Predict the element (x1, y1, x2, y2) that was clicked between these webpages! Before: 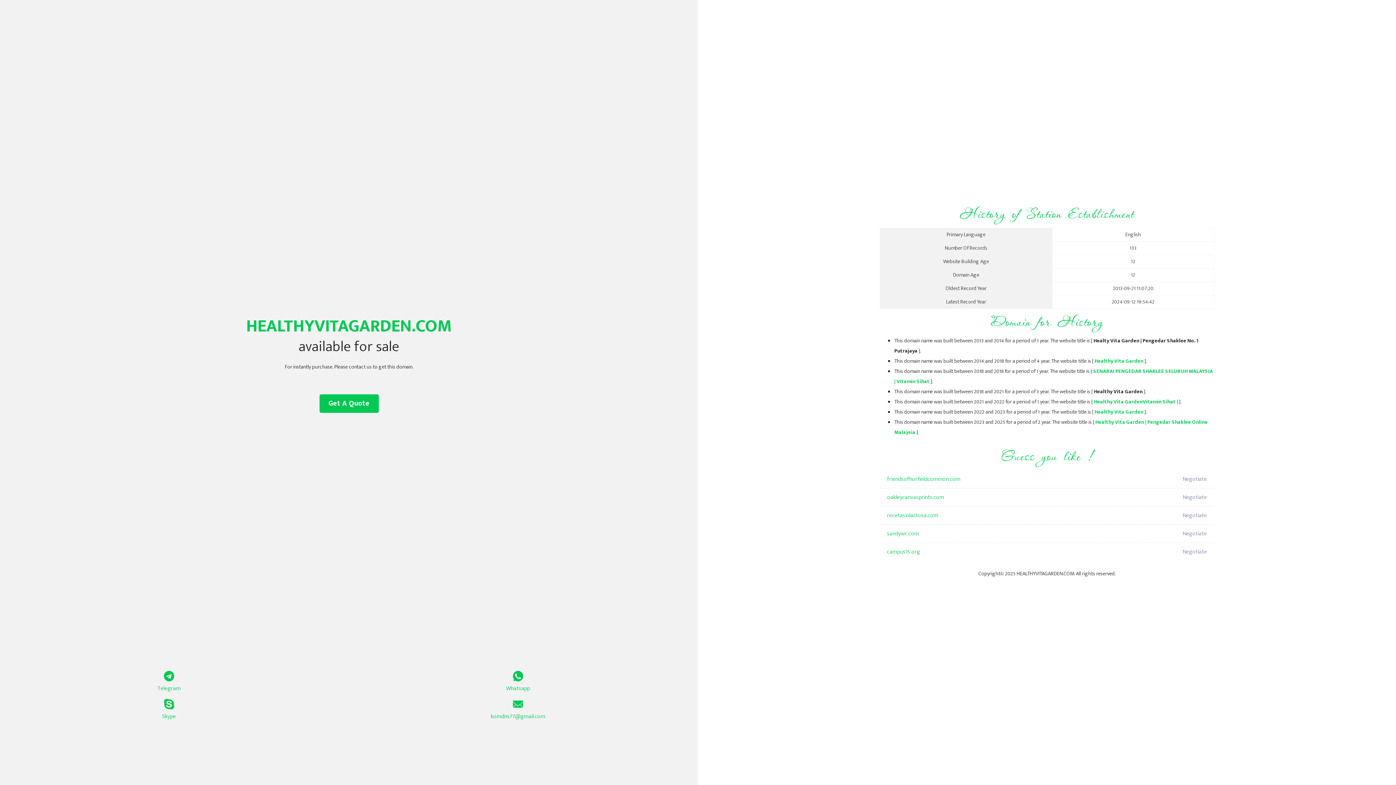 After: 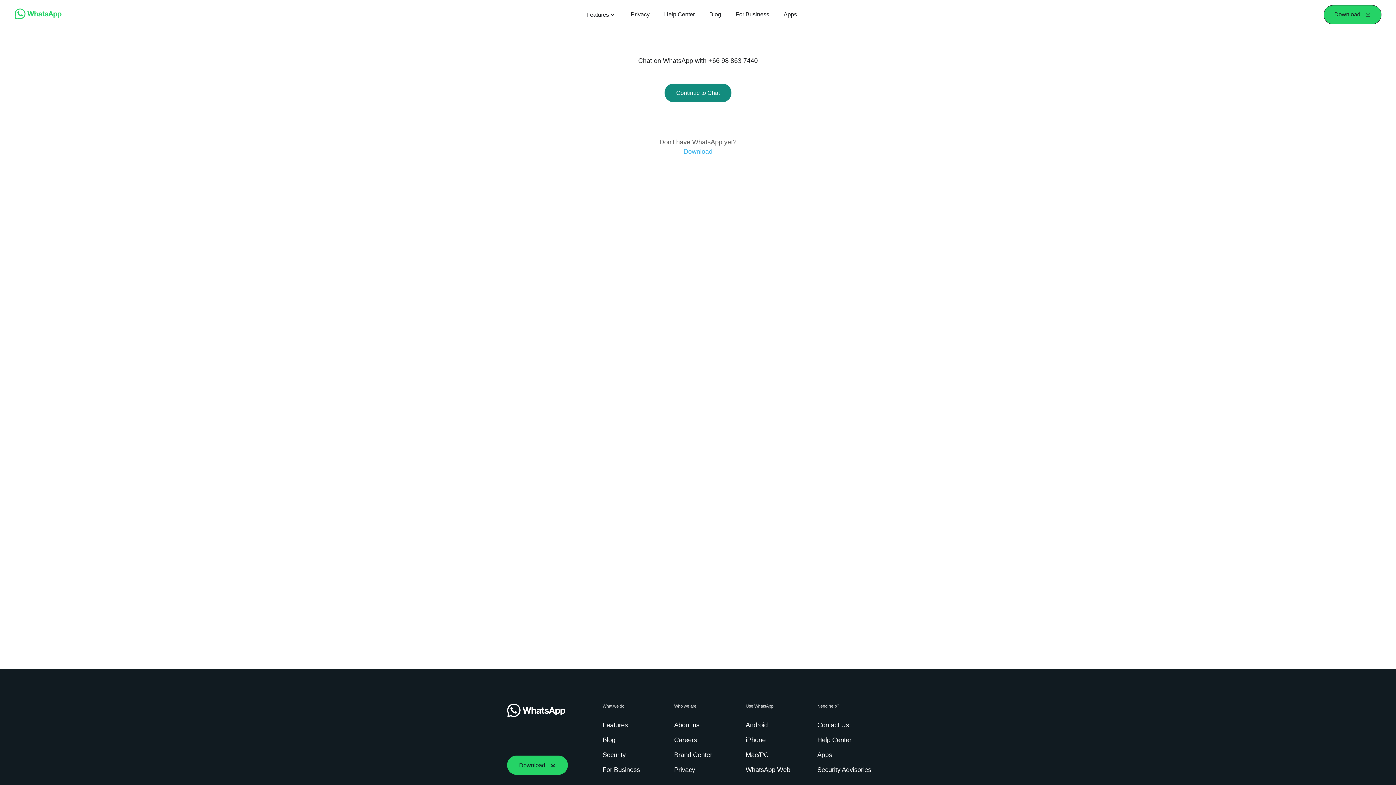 Action: label: Whatsapp bbox: (349, 671, 687, 693)